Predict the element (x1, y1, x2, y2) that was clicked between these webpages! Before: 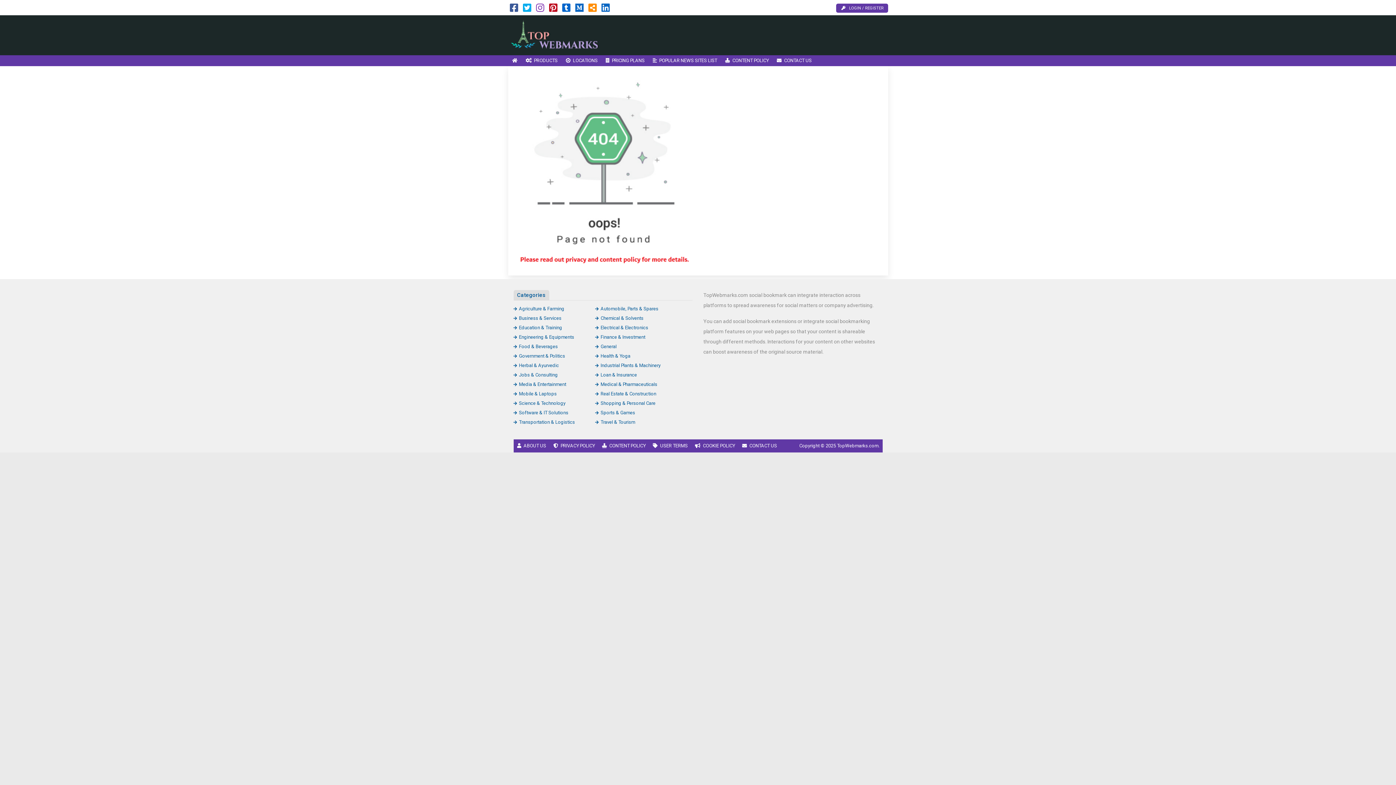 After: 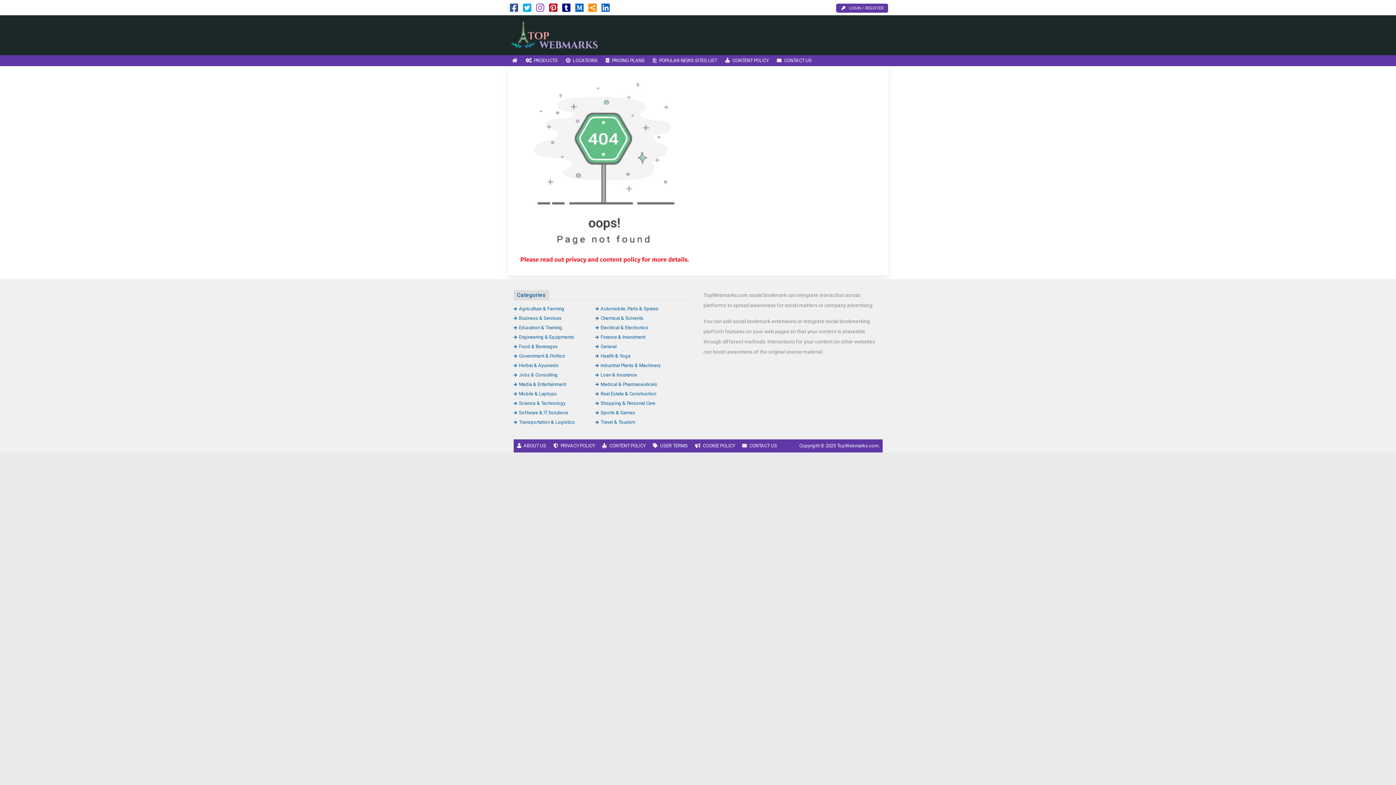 Action: bbox: (562, 6, 570, 12)